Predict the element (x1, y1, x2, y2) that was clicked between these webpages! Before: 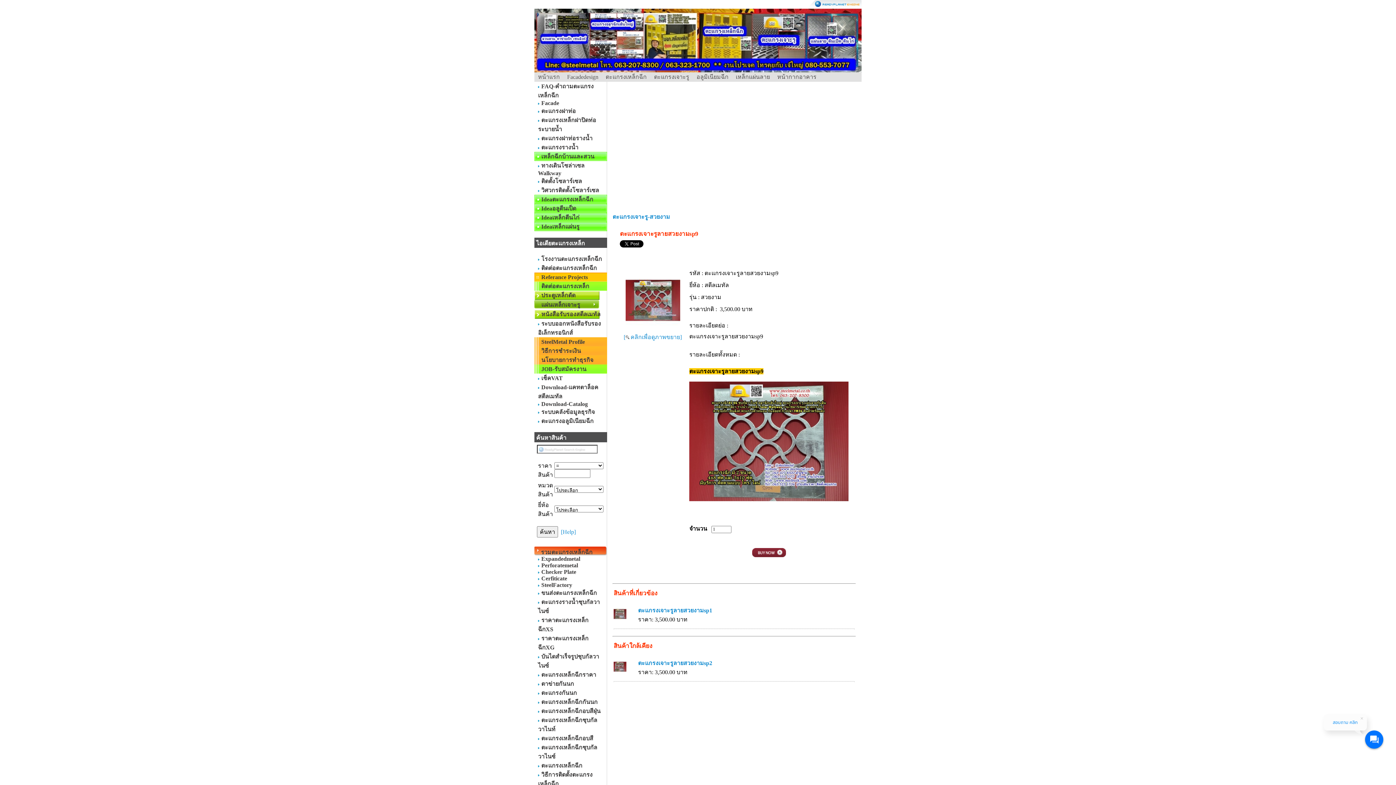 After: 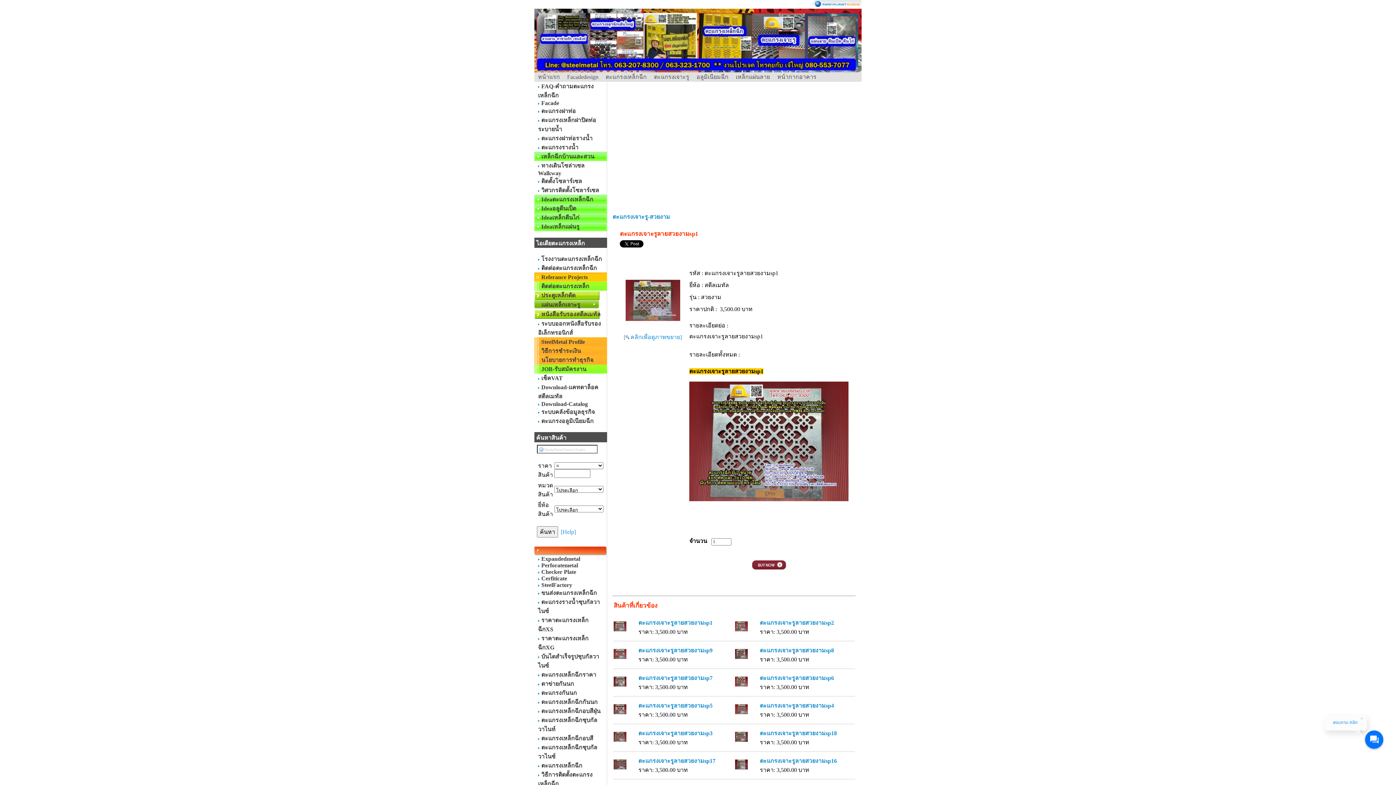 Action: bbox: (638, 607, 712, 613) label: ตะแกรงเจาะรูลายสวยงามsp1